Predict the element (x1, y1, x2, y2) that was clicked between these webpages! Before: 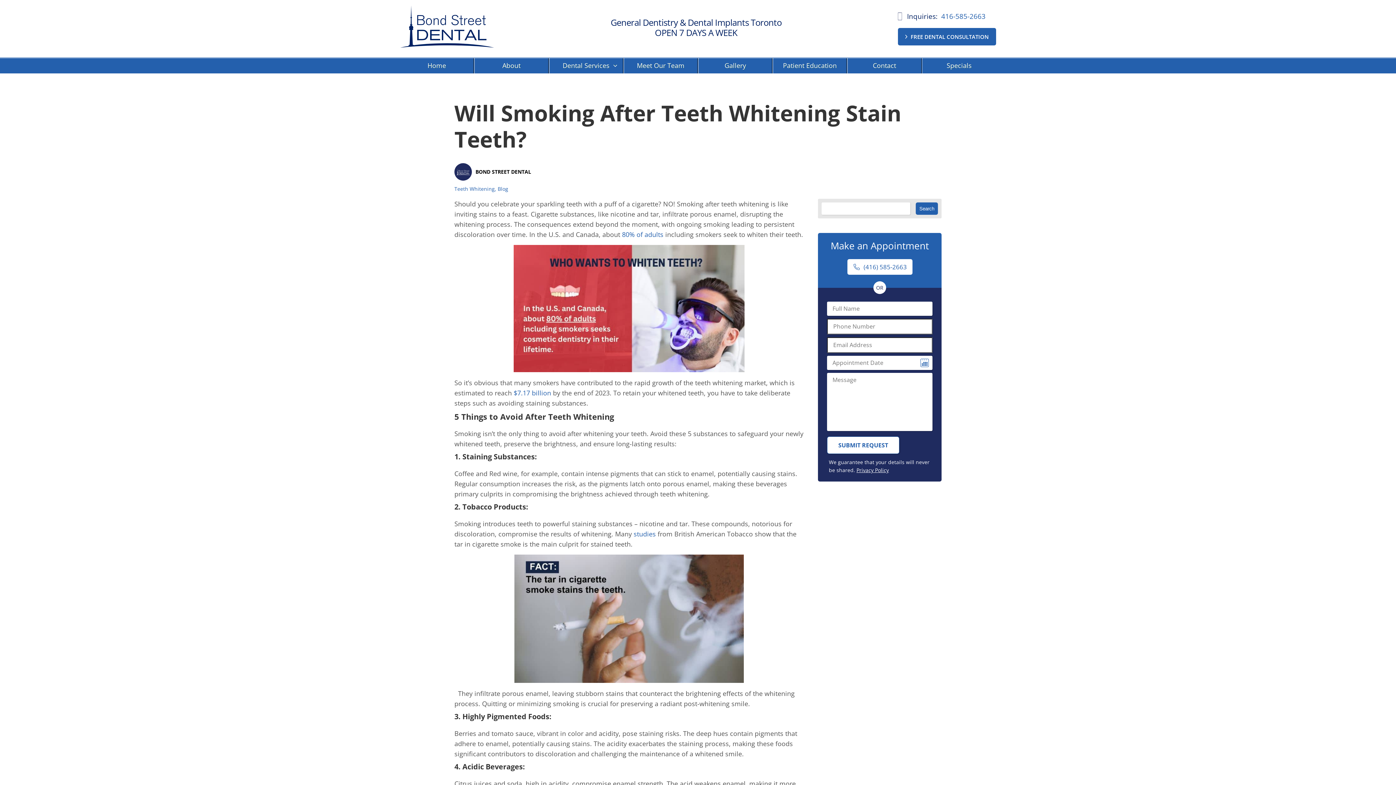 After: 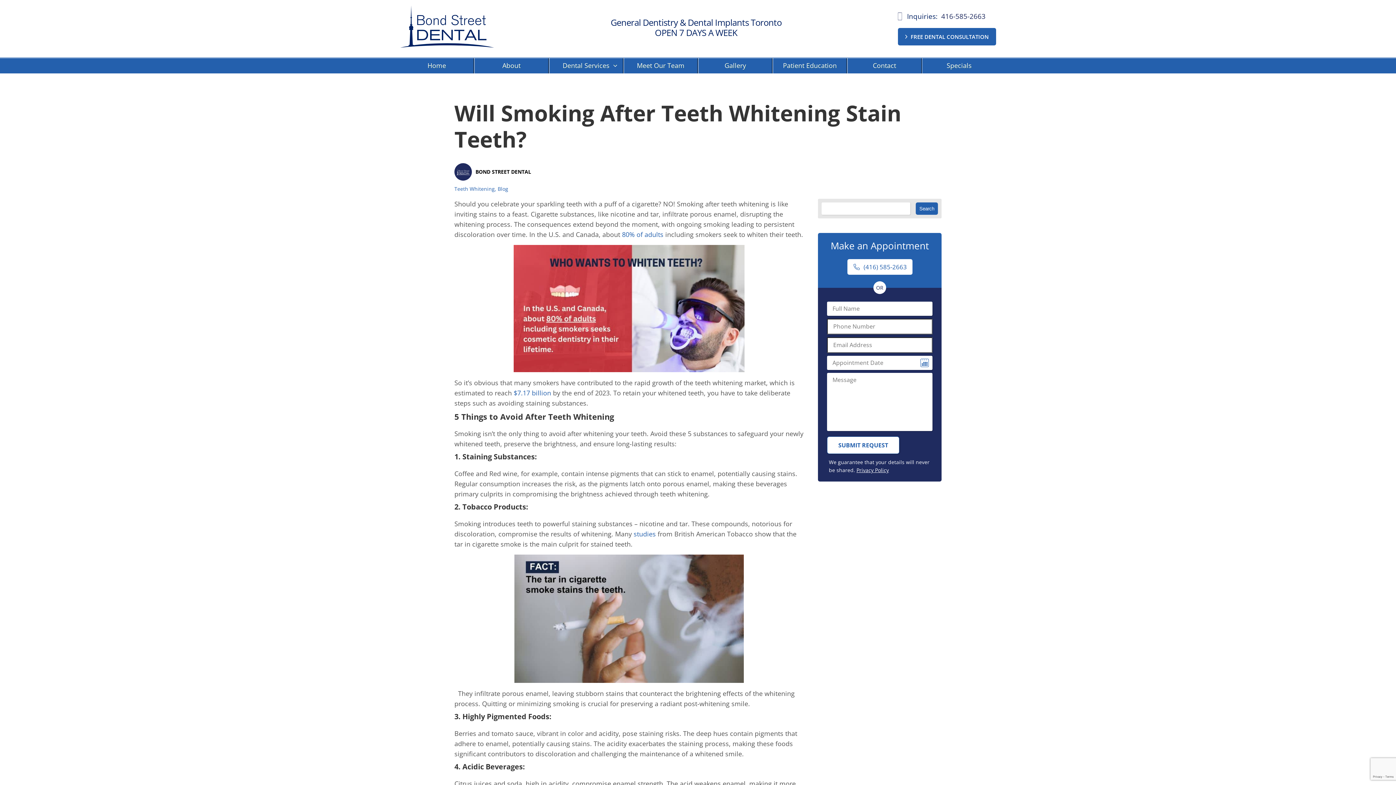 Action: bbox: (941, 10, 985, 21) label: 416-585-2663